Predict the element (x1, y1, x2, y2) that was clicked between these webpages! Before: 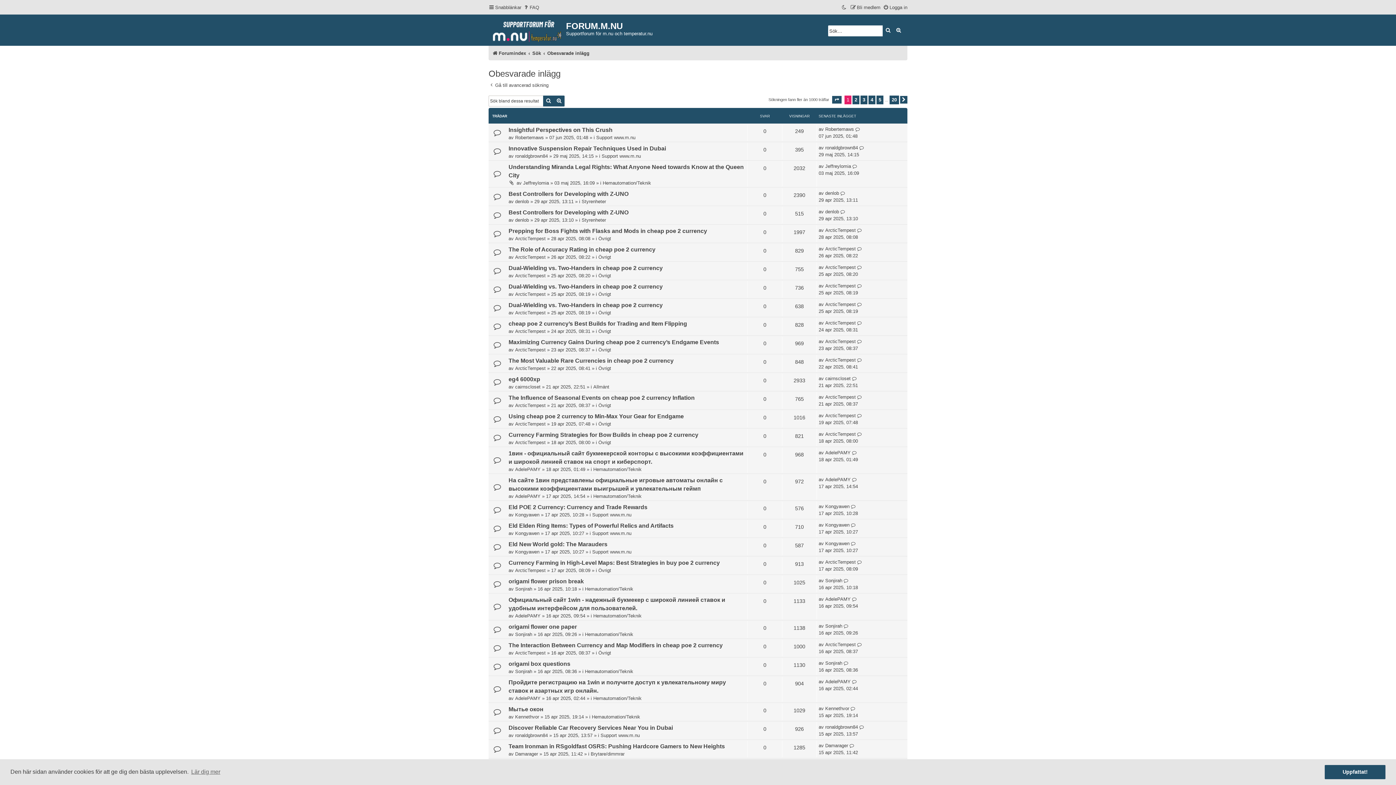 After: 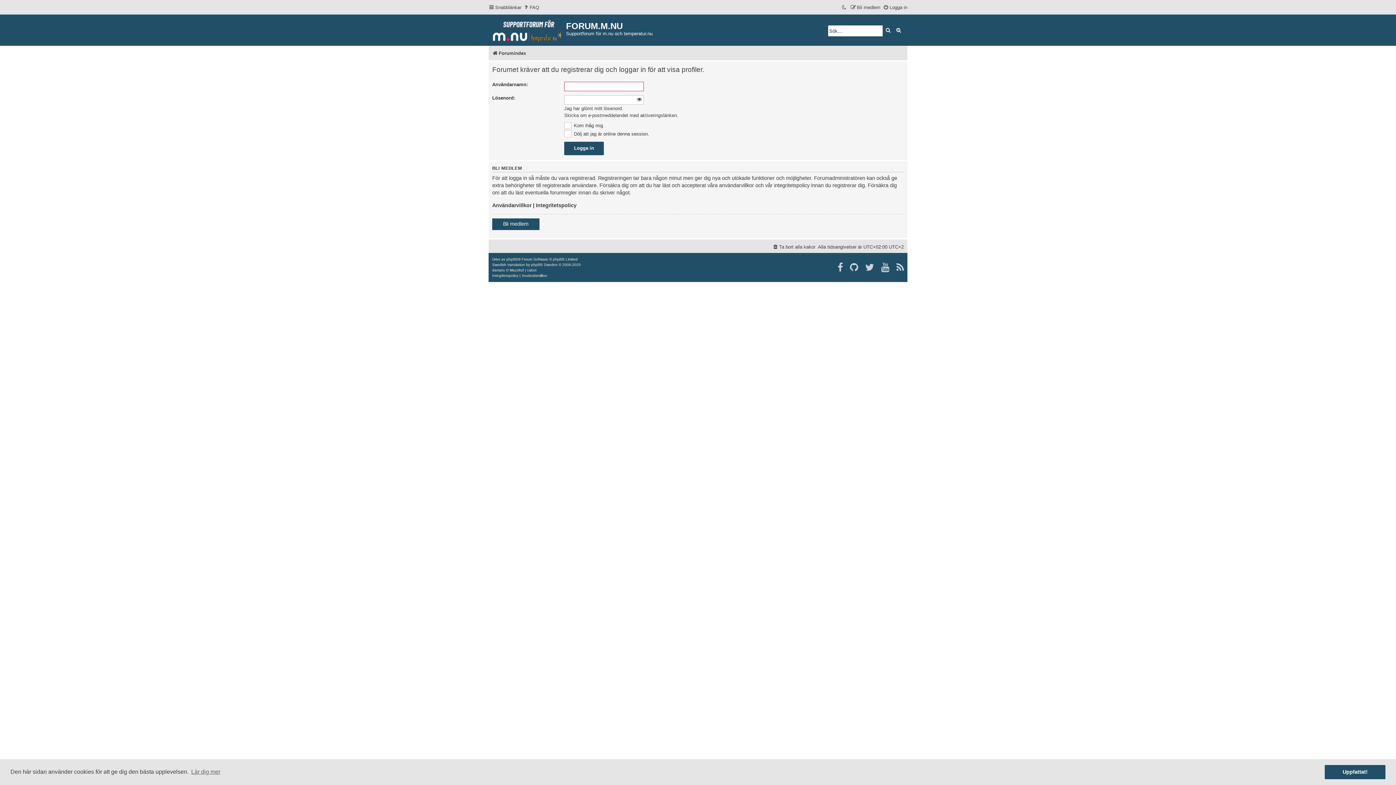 Action: bbox: (825, 742, 848, 749) label: Damarager